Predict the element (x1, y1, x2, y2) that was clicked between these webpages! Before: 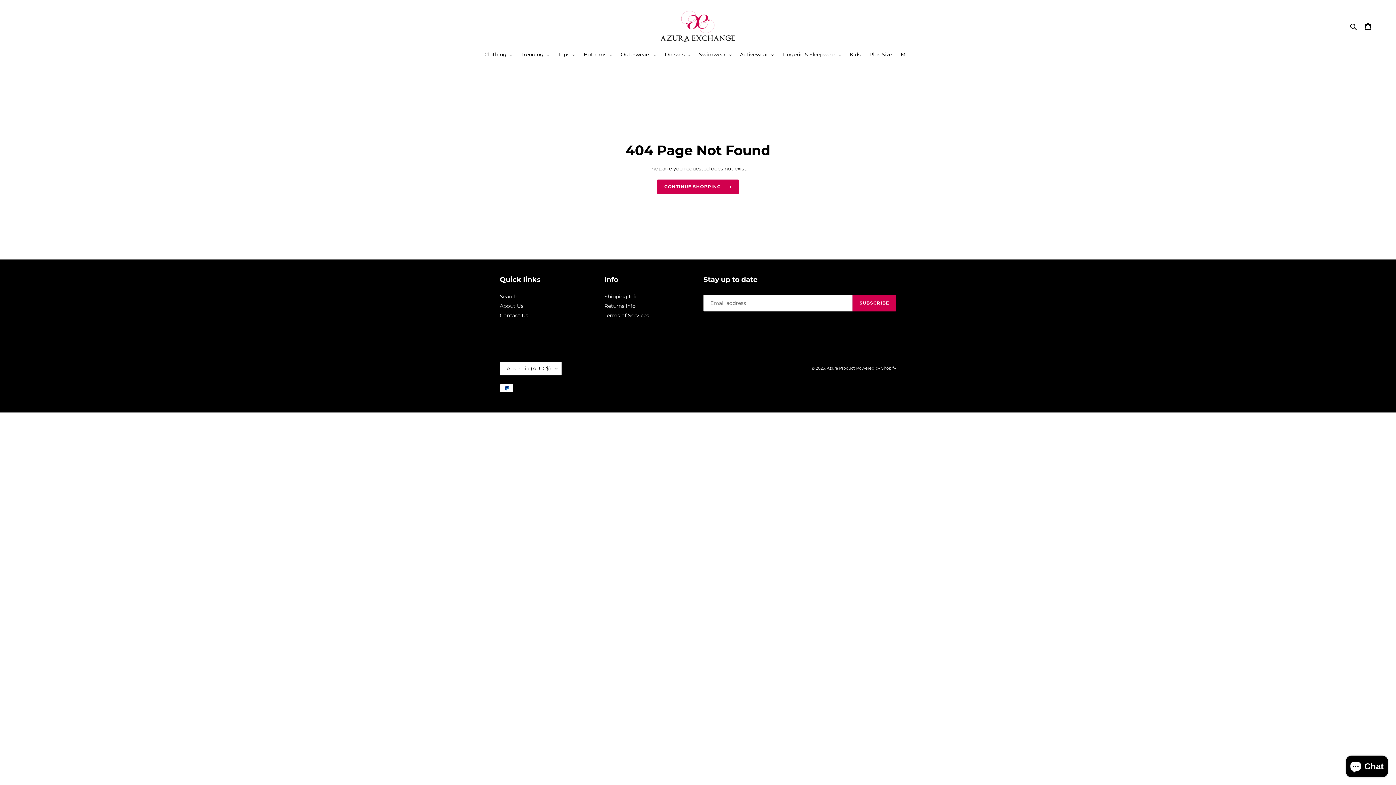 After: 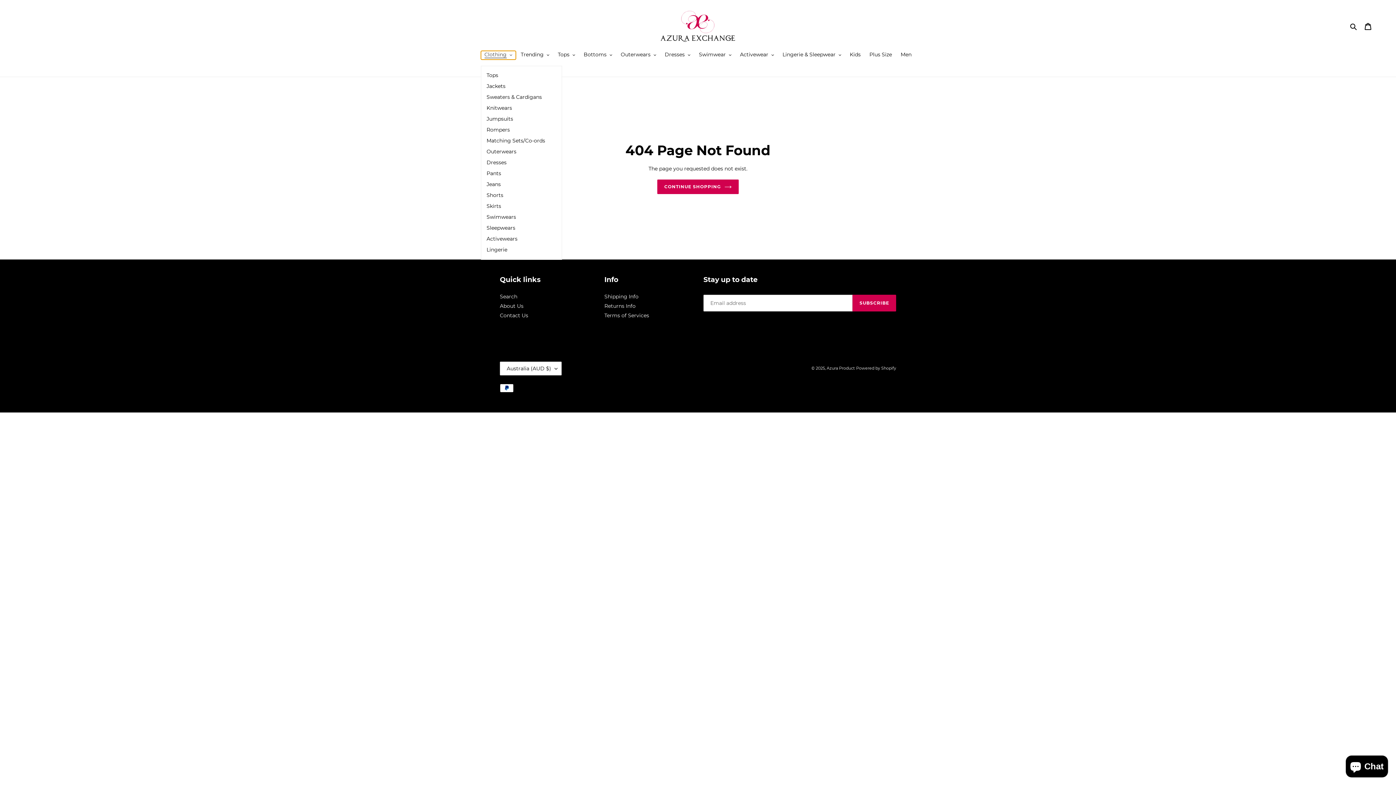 Action: label: Clothing bbox: (480, 50, 515, 59)